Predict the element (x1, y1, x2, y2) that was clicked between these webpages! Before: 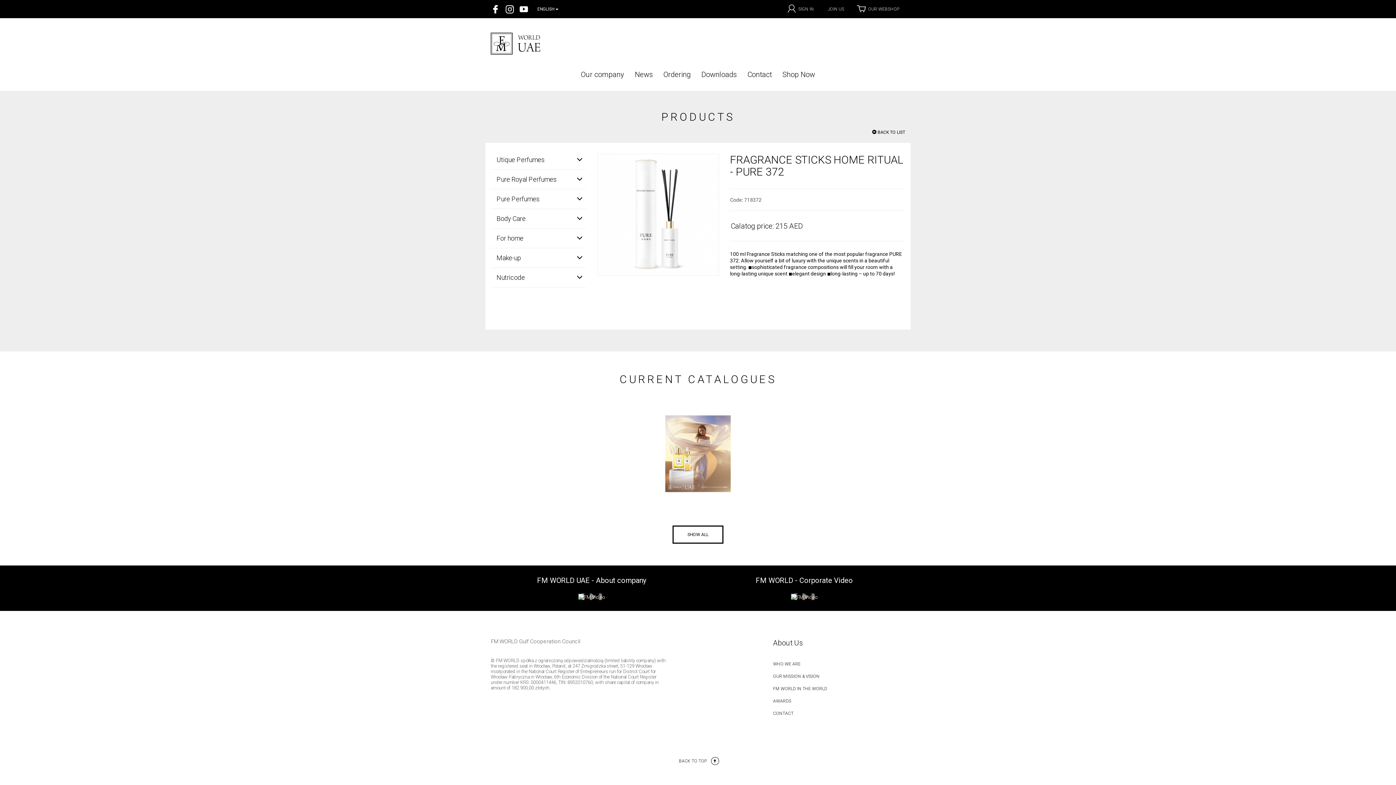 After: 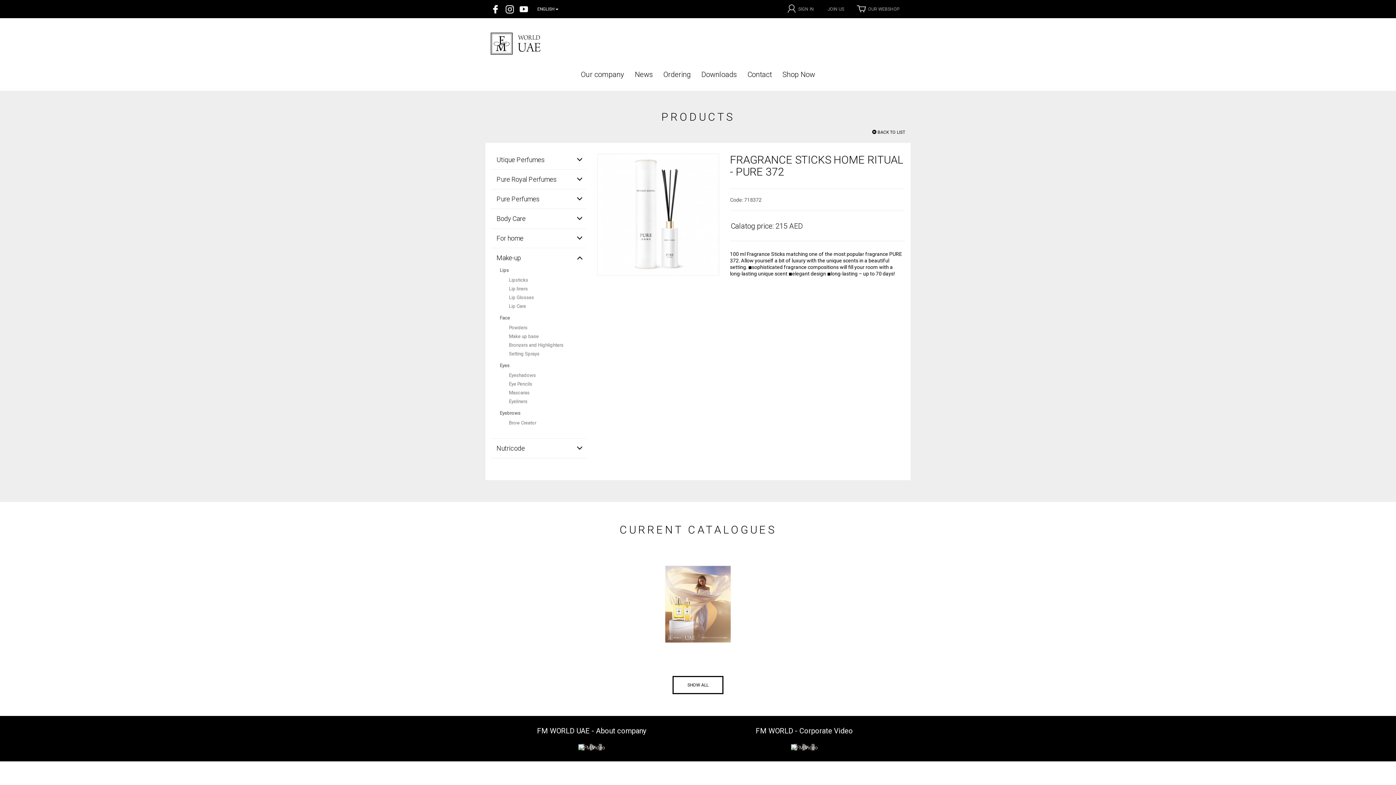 Action: label: Make-up bbox: (490, 248, 586, 267)